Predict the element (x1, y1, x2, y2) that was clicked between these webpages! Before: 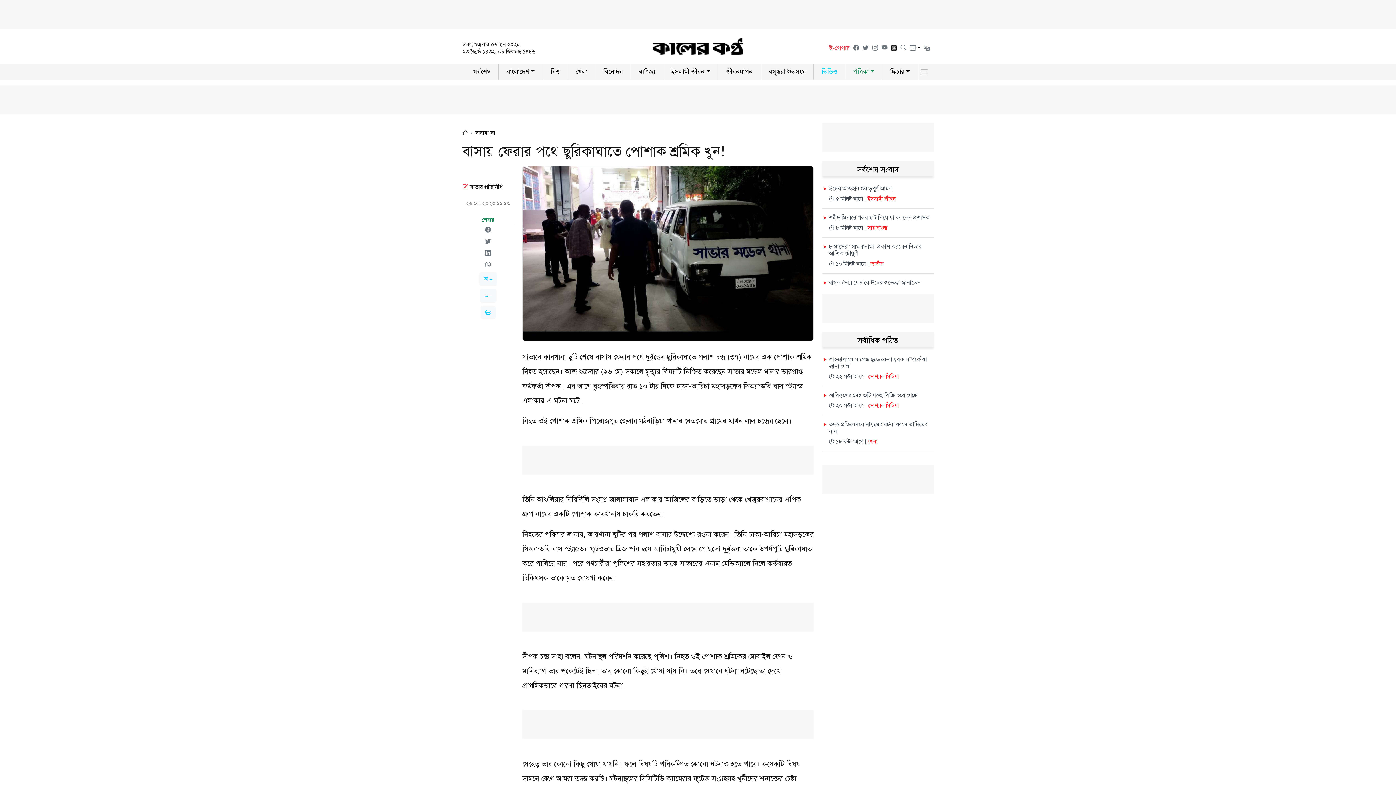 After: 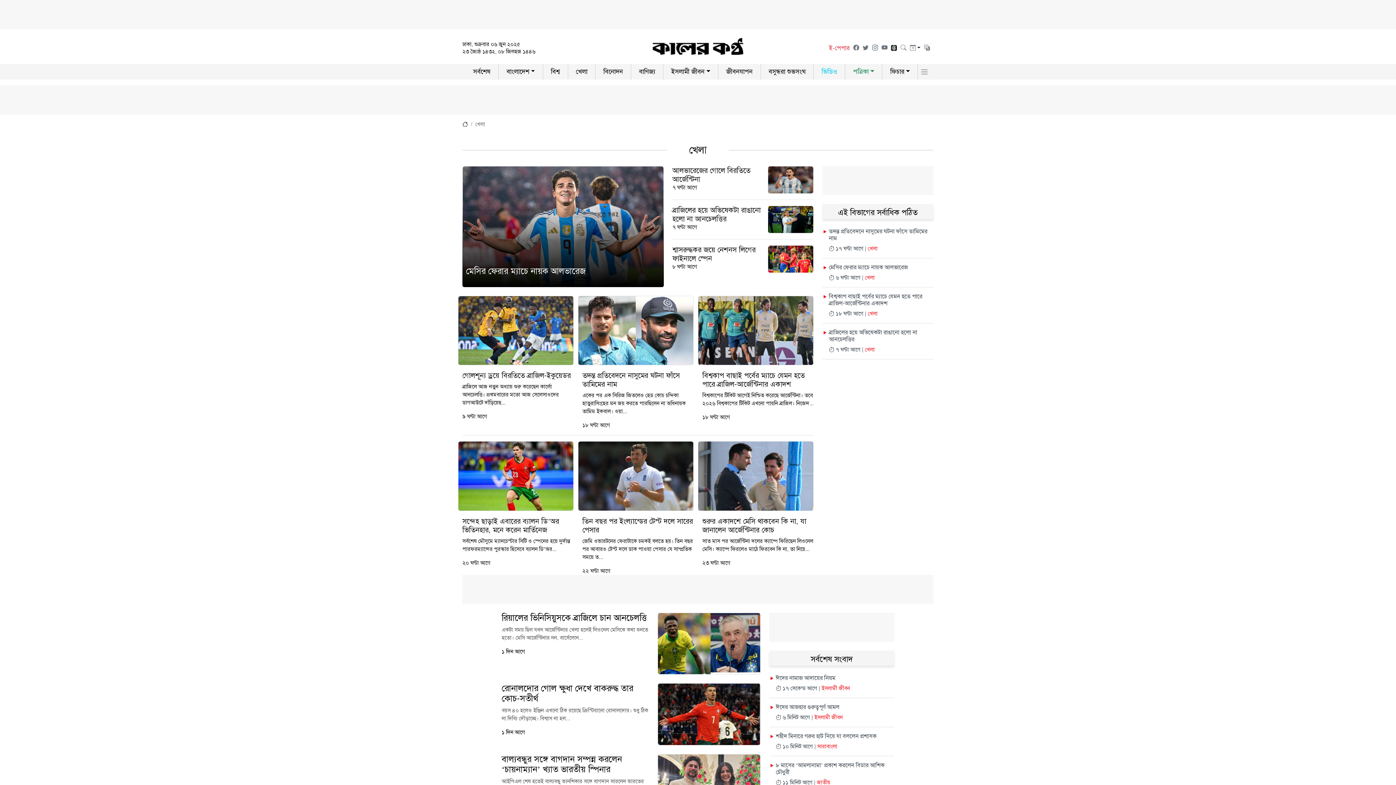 Action: bbox: (568, 64, 595, 79) label: খেলা